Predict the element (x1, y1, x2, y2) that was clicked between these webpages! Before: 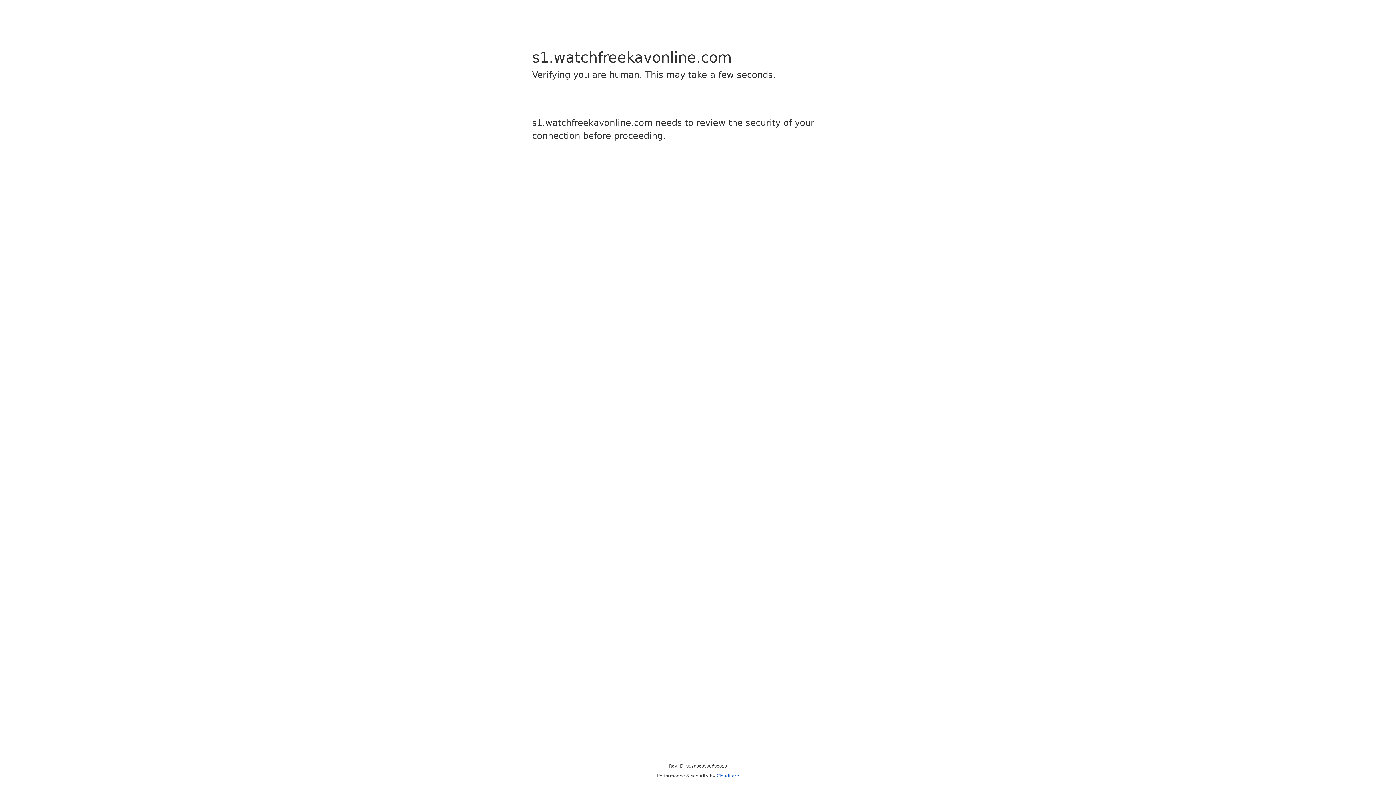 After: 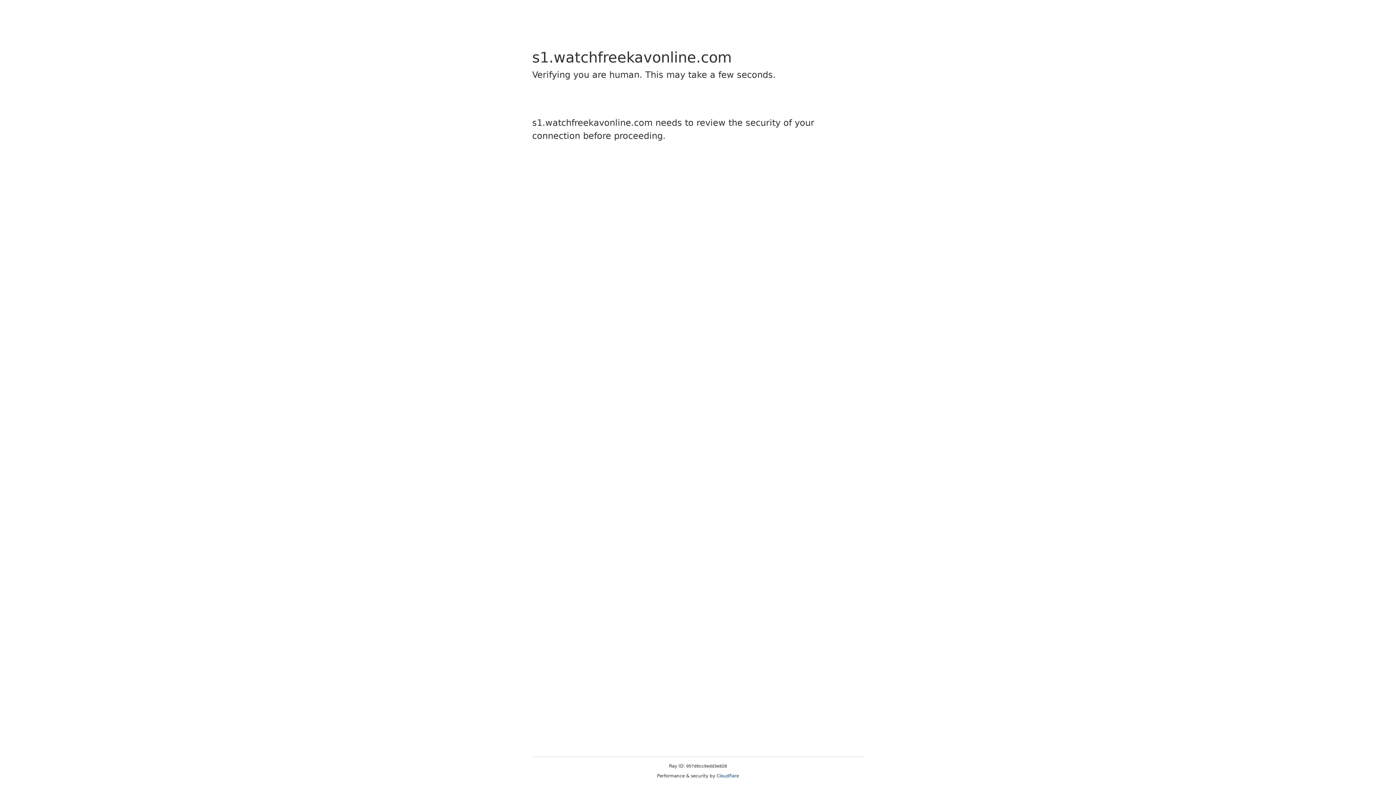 Action: bbox: (716, 773, 739, 778) label: Cloudflare